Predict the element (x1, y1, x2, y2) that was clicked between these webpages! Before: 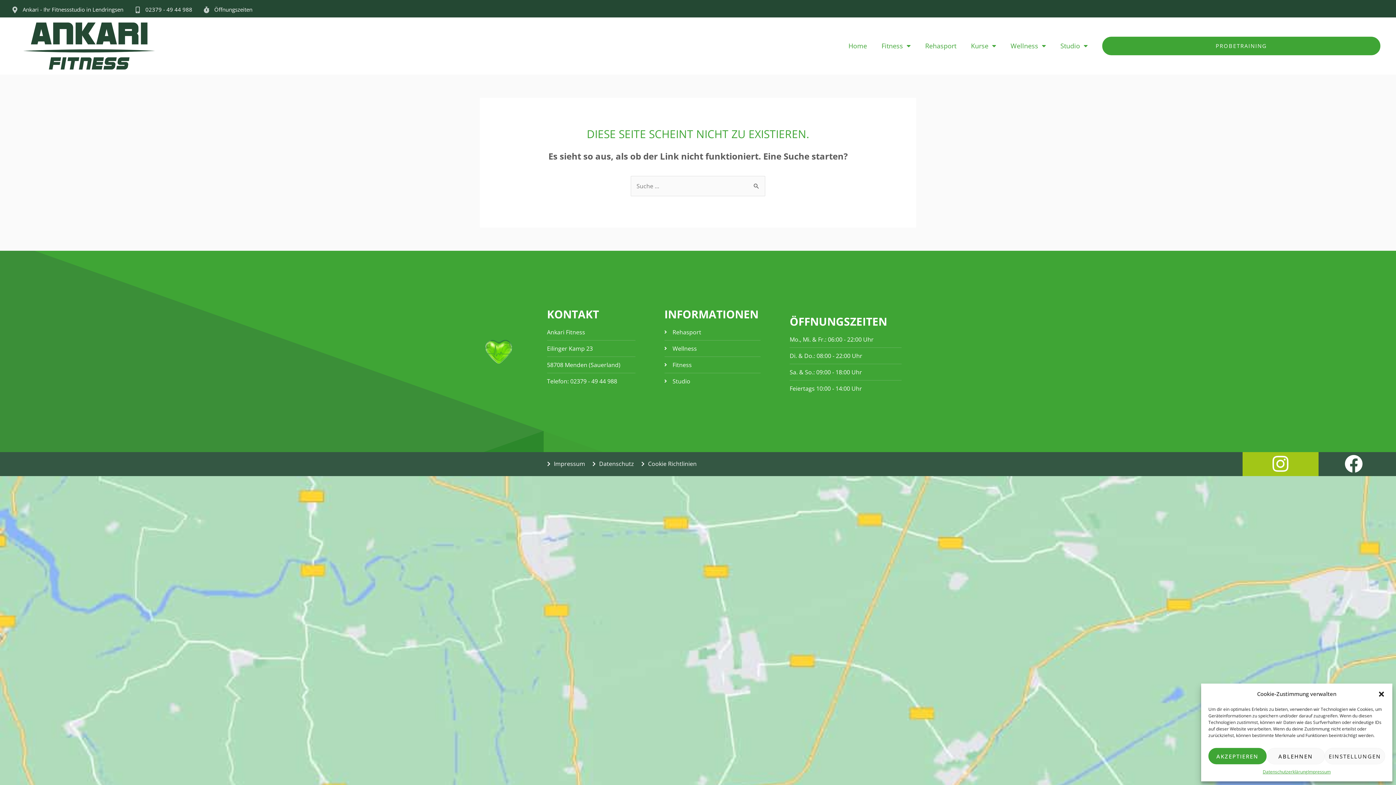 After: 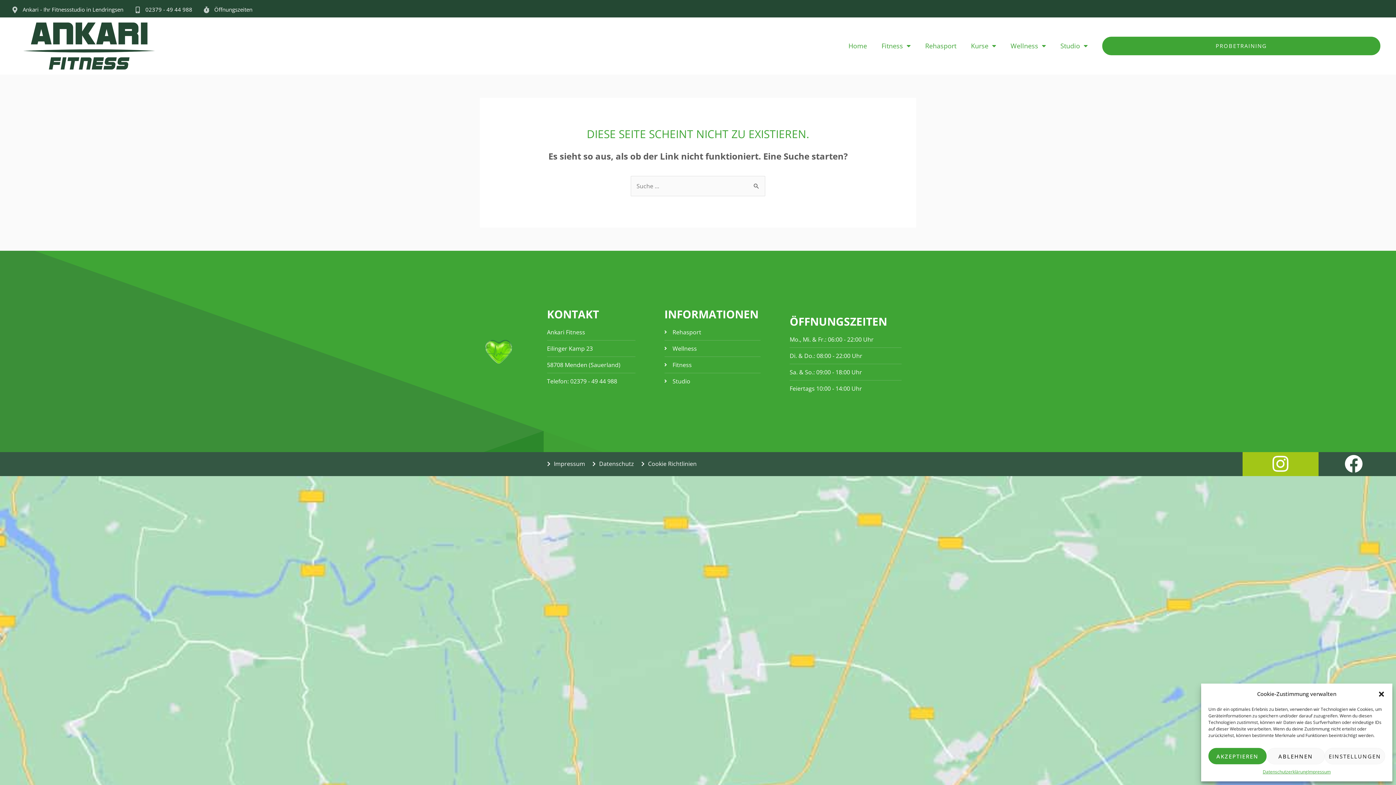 Action: bbox: (1345, 454, 1363, 472)